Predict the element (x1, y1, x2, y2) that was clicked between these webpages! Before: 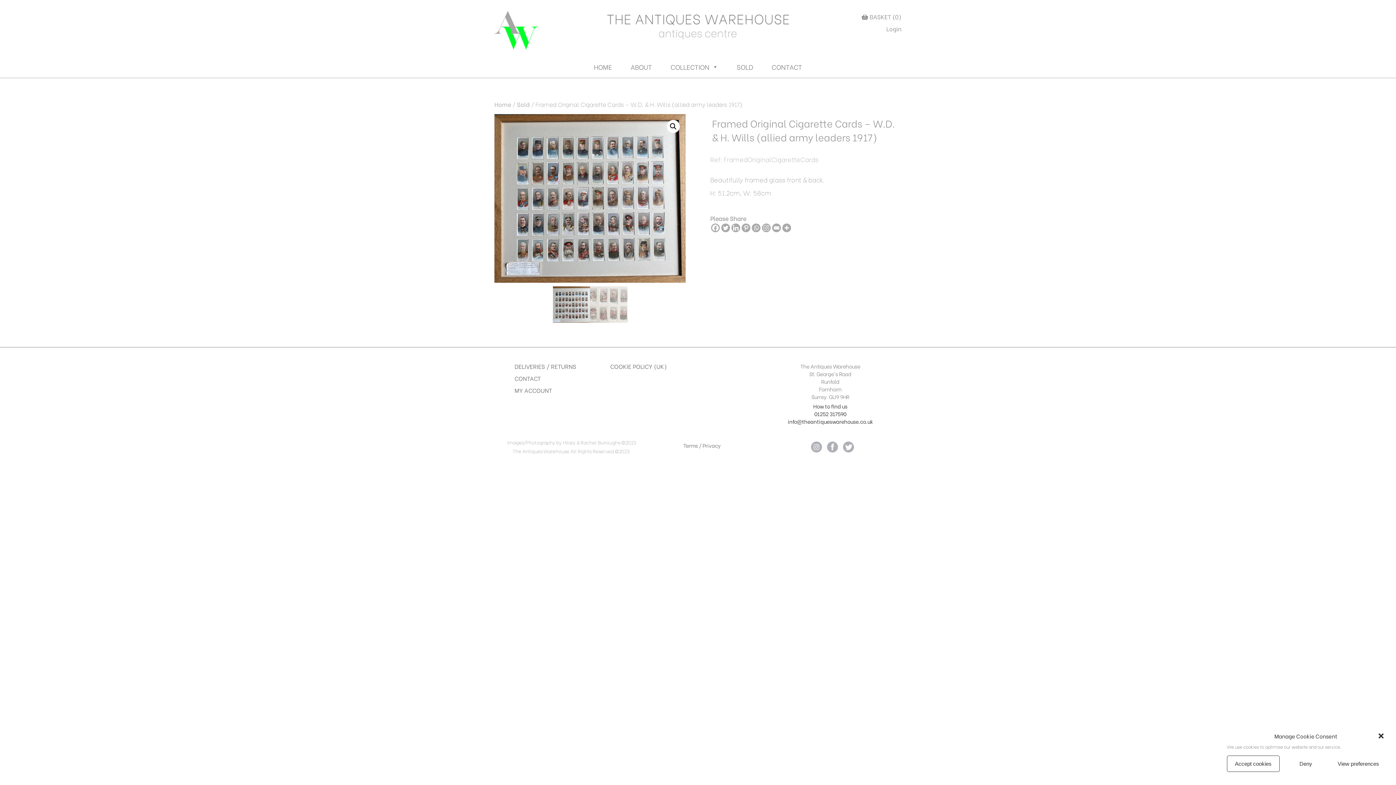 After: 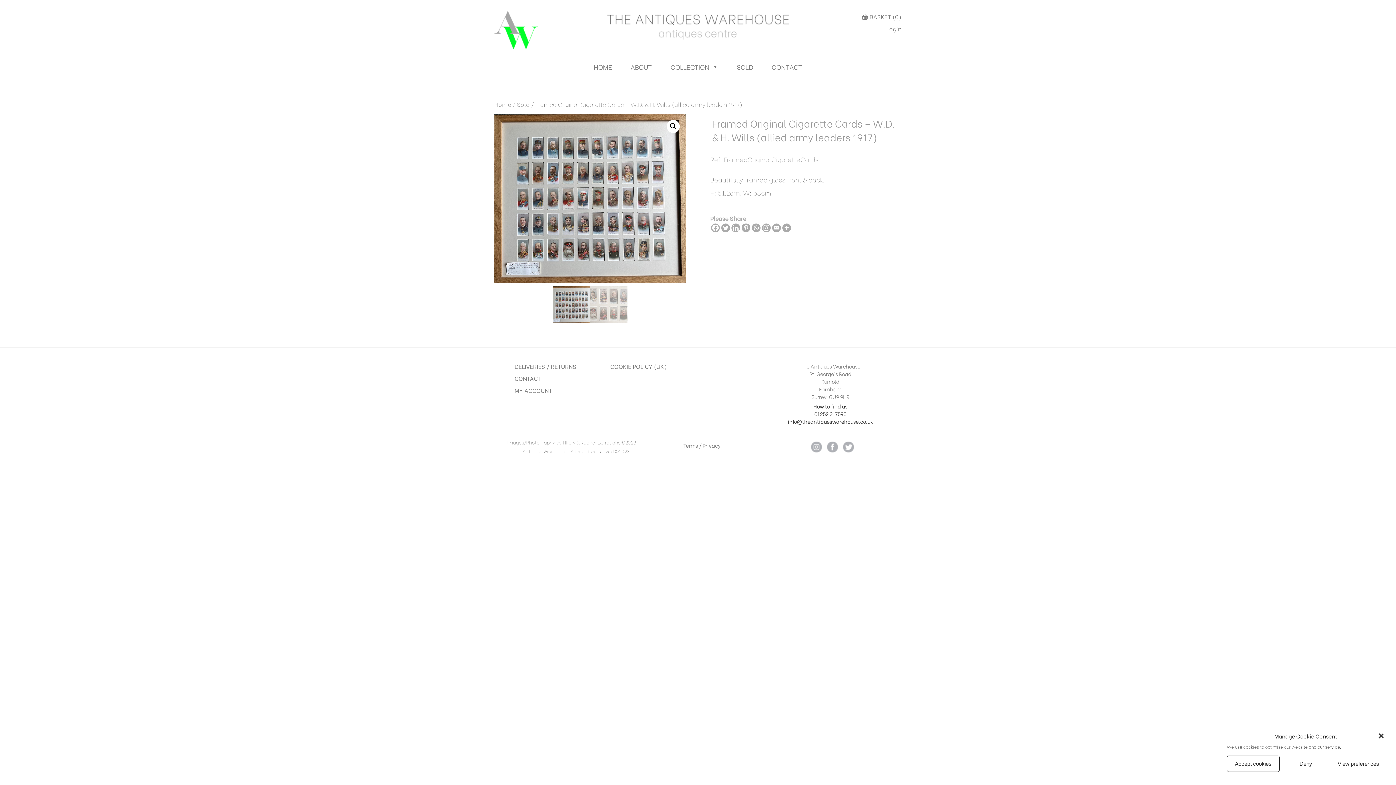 Action: bbox: (827, 445, 841, 454)